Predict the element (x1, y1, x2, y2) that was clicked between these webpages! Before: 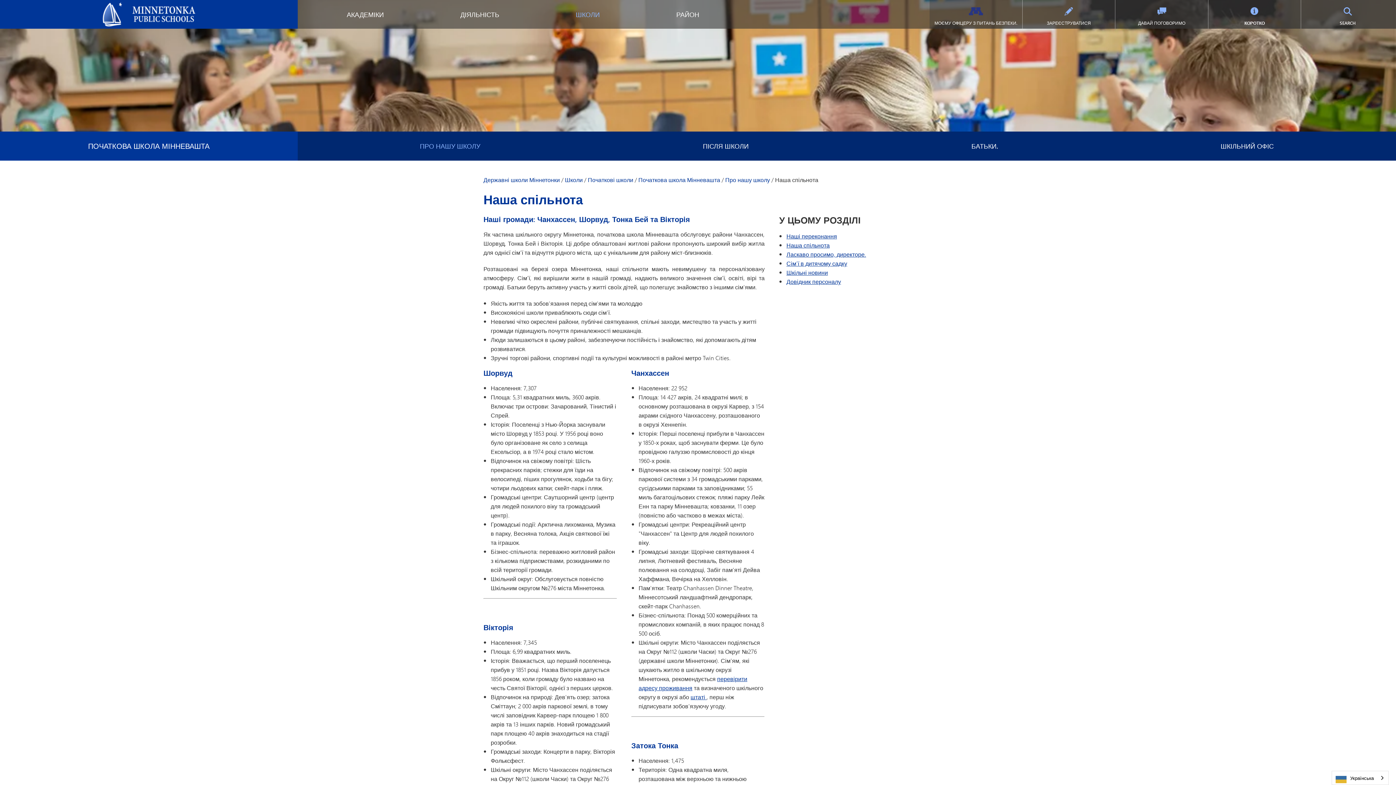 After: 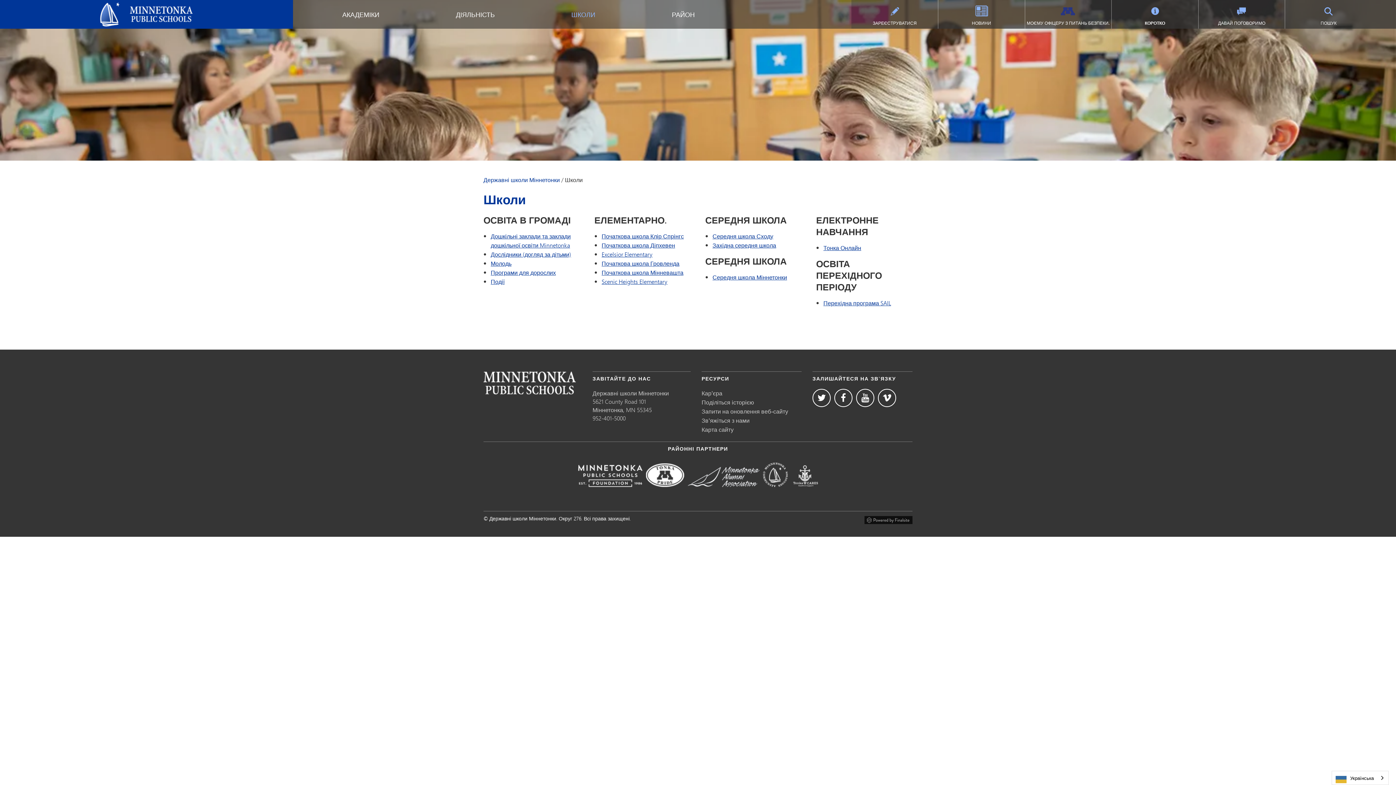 Action: bbox: (537, 0, 638, 28) label: ШКОЛИ